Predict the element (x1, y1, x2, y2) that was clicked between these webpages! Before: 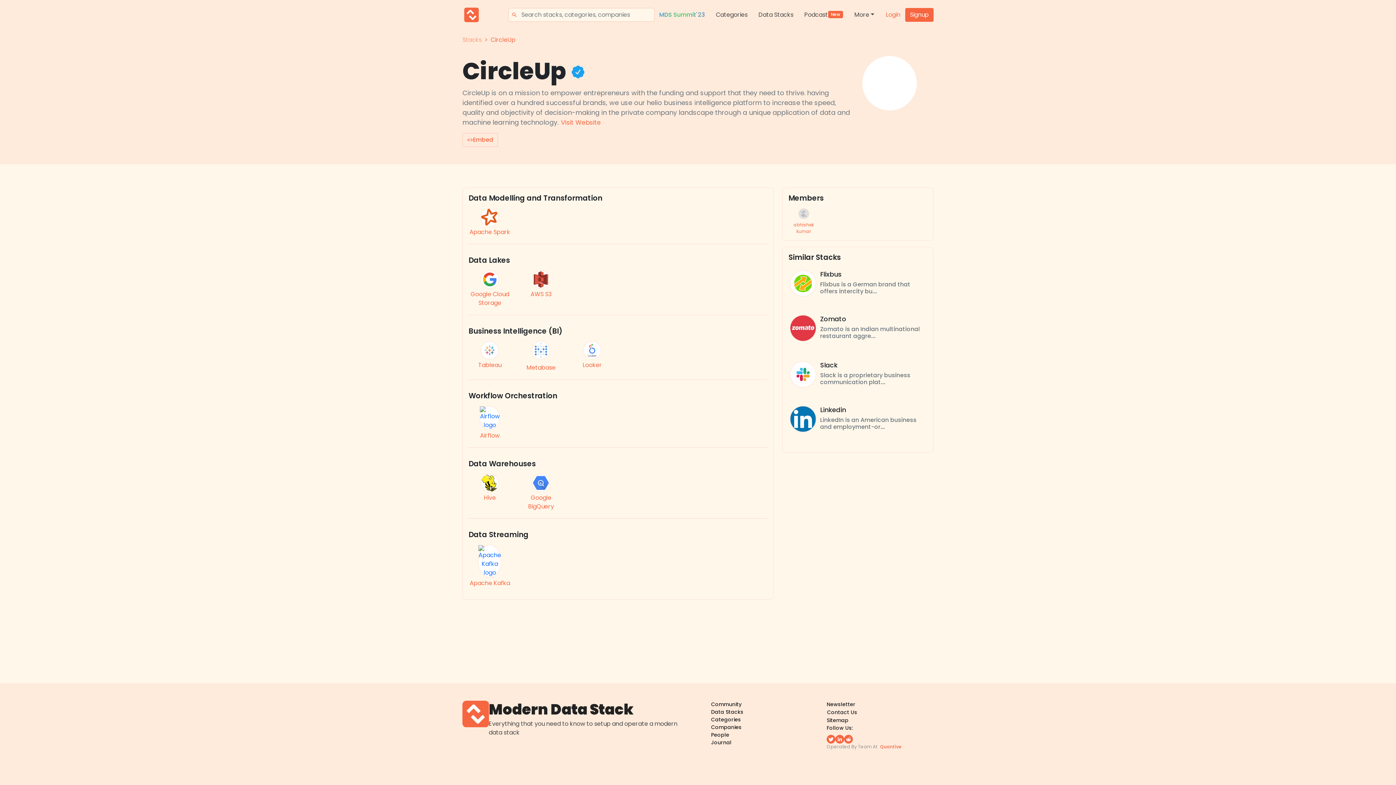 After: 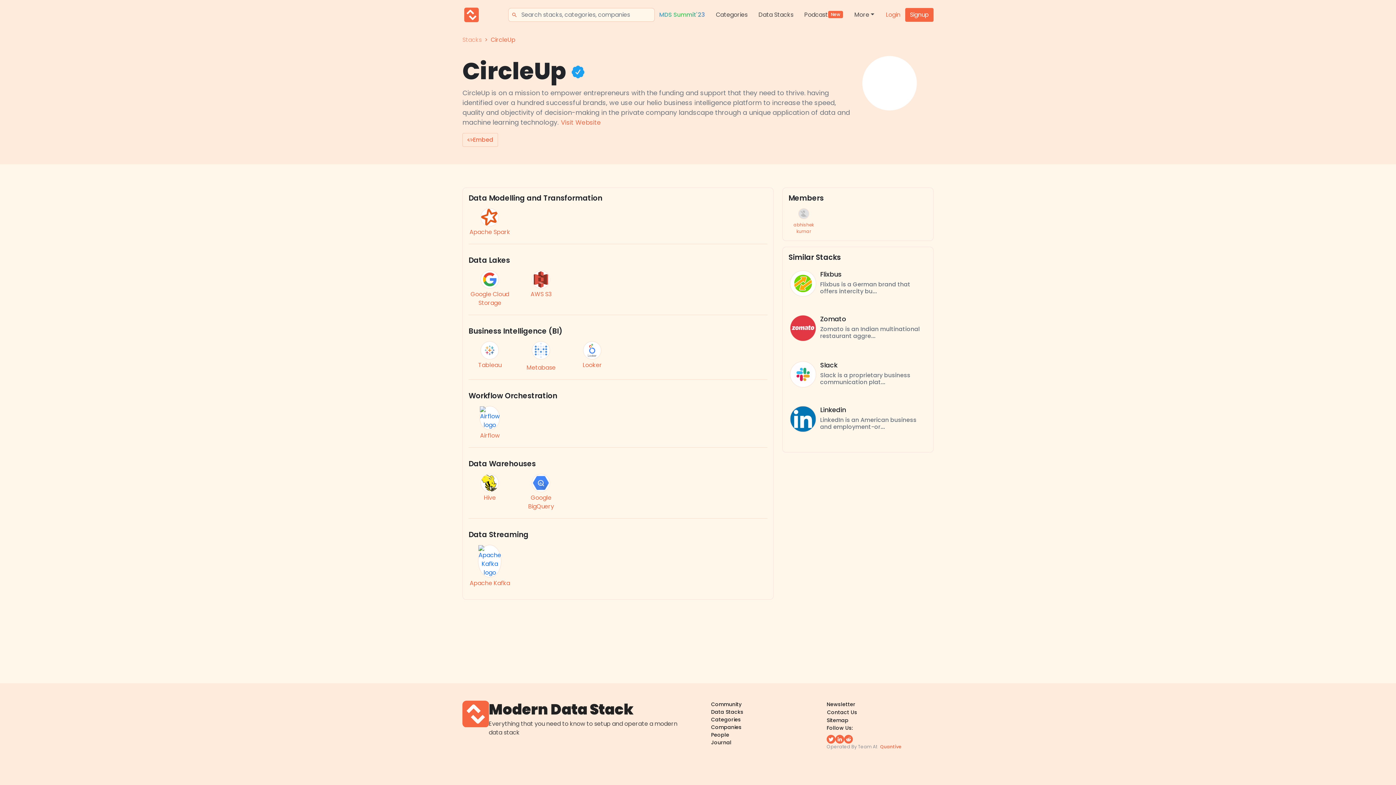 Action: bbox: (826, 735, 835, 744)